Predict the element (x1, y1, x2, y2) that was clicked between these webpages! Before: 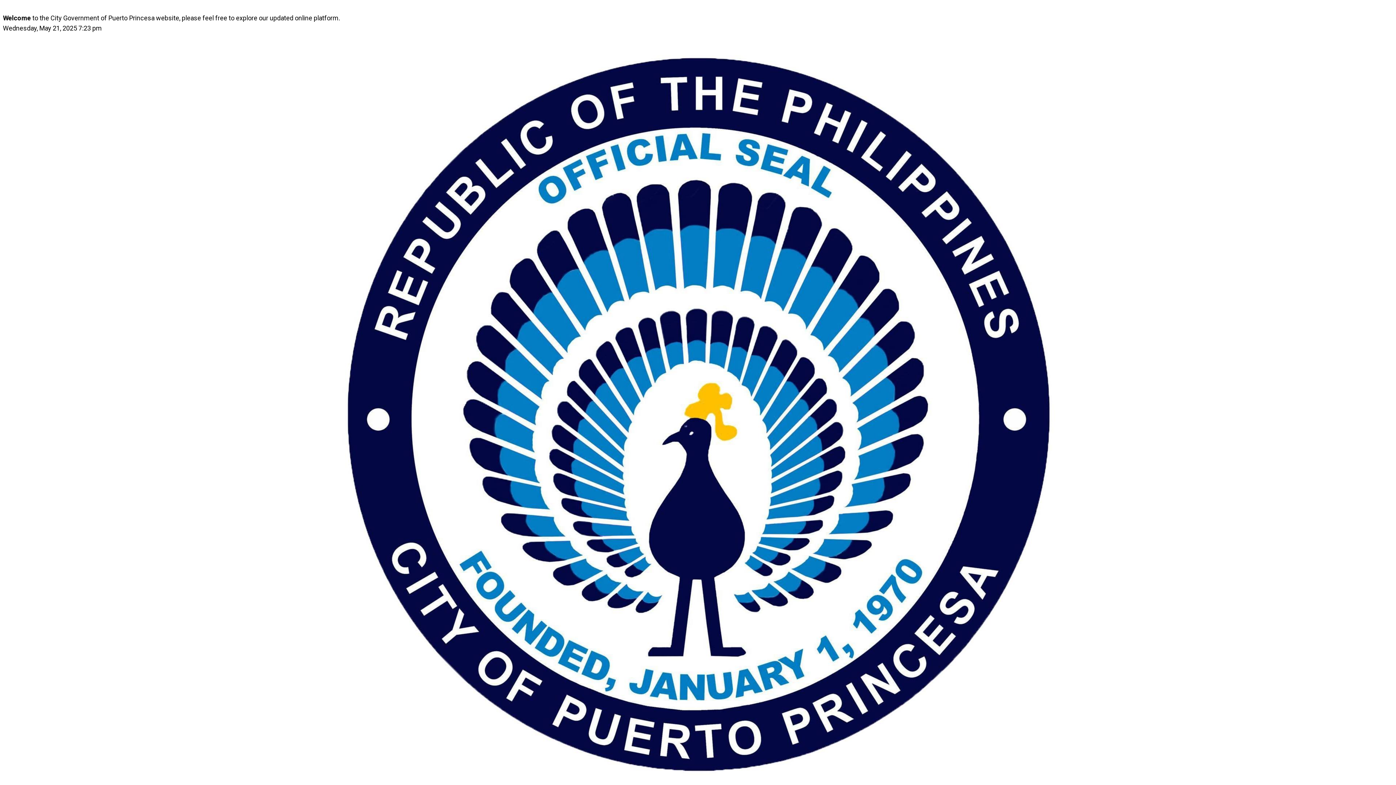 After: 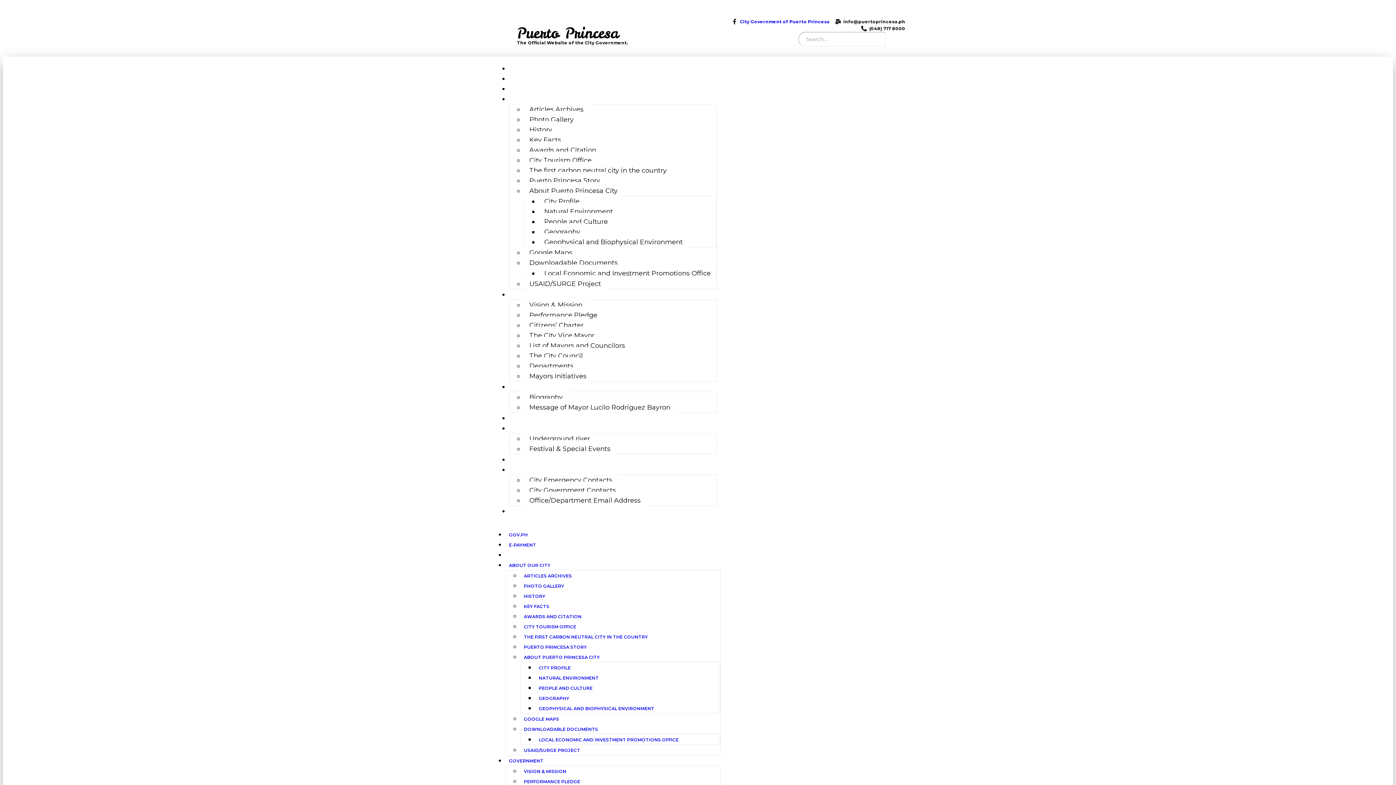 Action: bbox: (327, 43, 1068, 784)